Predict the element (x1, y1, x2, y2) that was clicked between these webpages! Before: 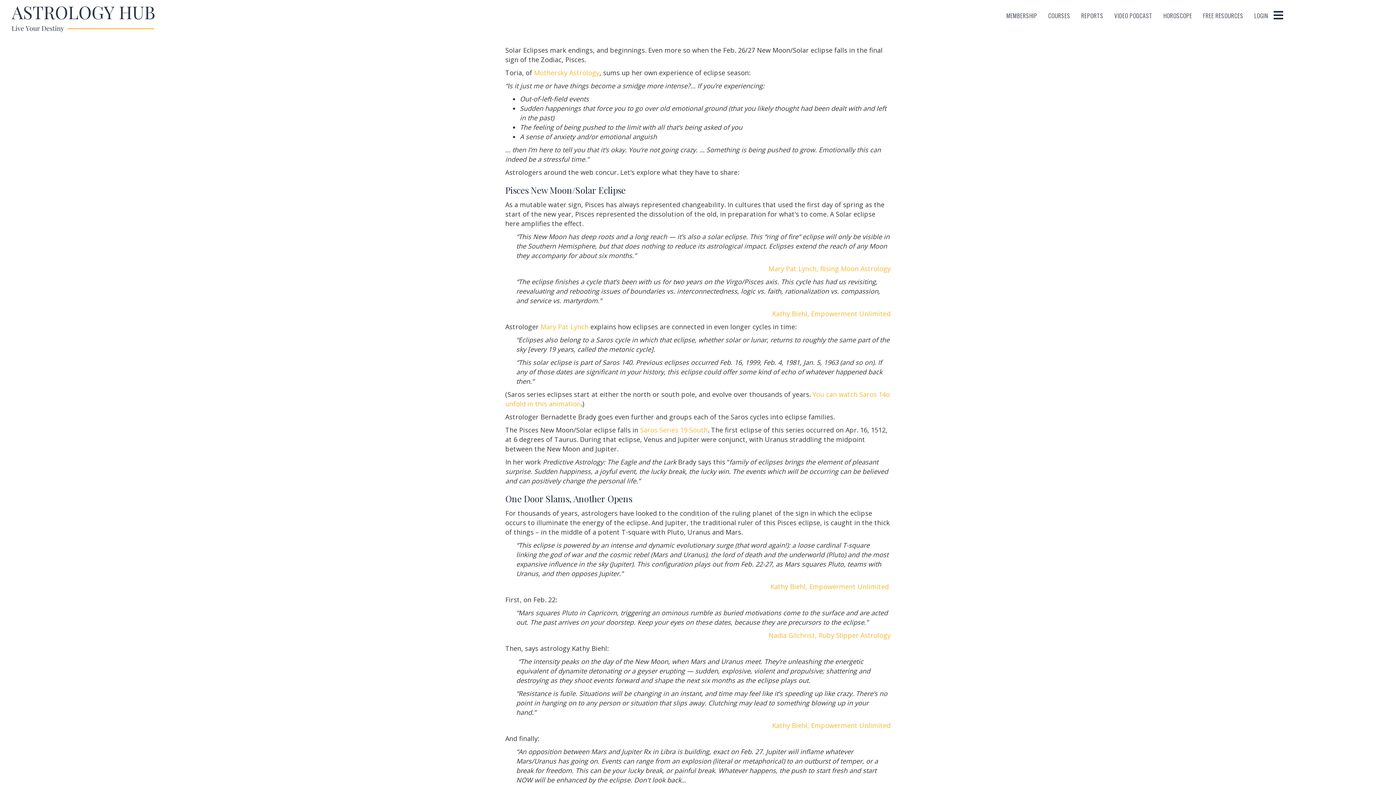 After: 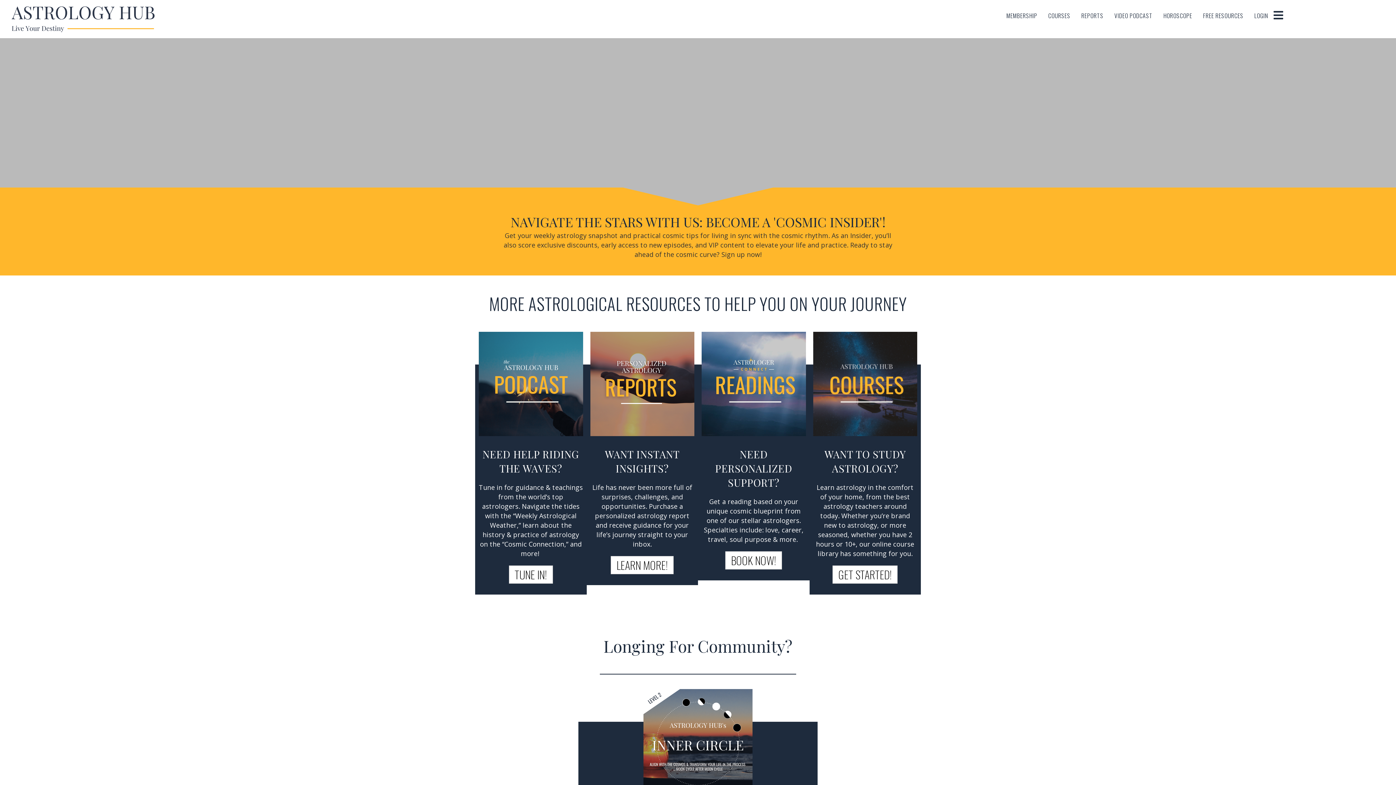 Action: bbox: (7, 13, 160, 22)